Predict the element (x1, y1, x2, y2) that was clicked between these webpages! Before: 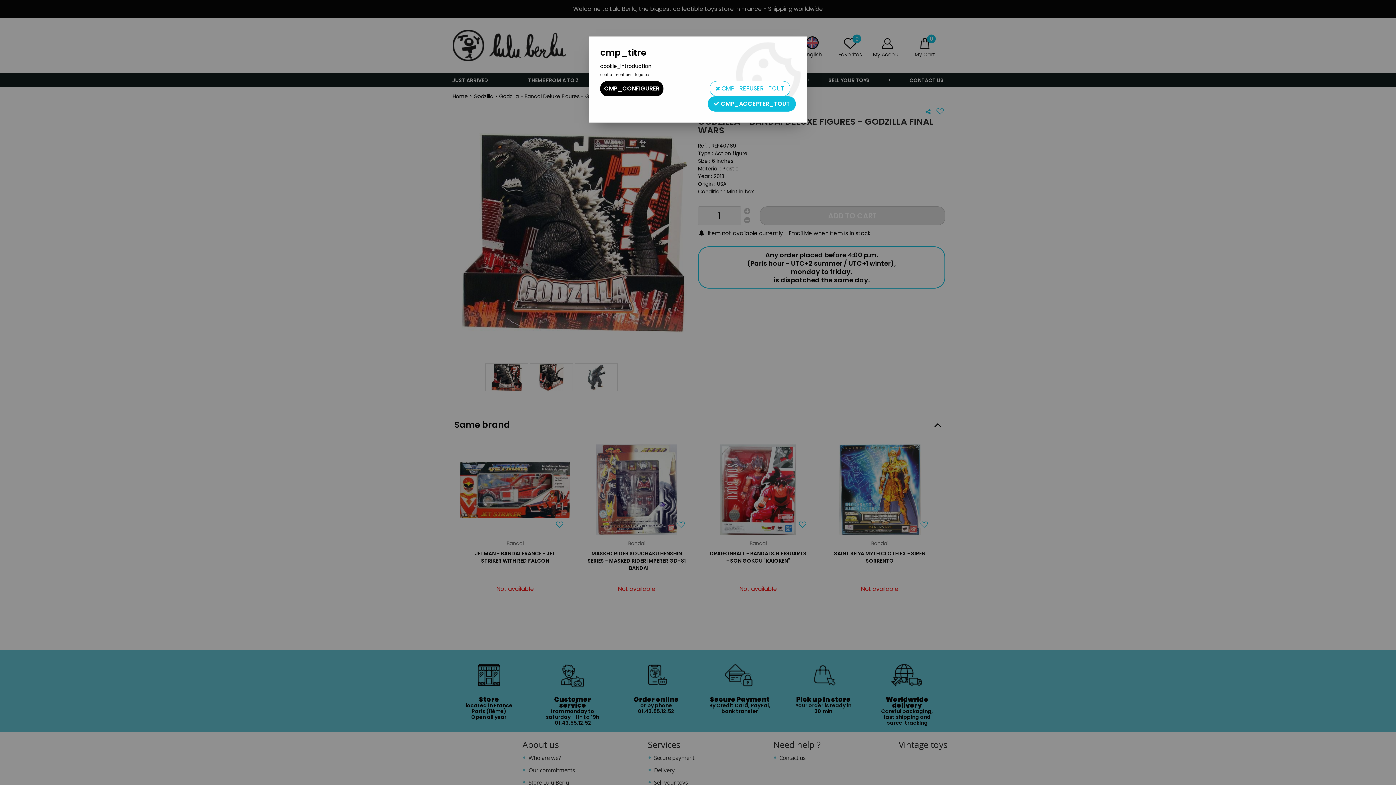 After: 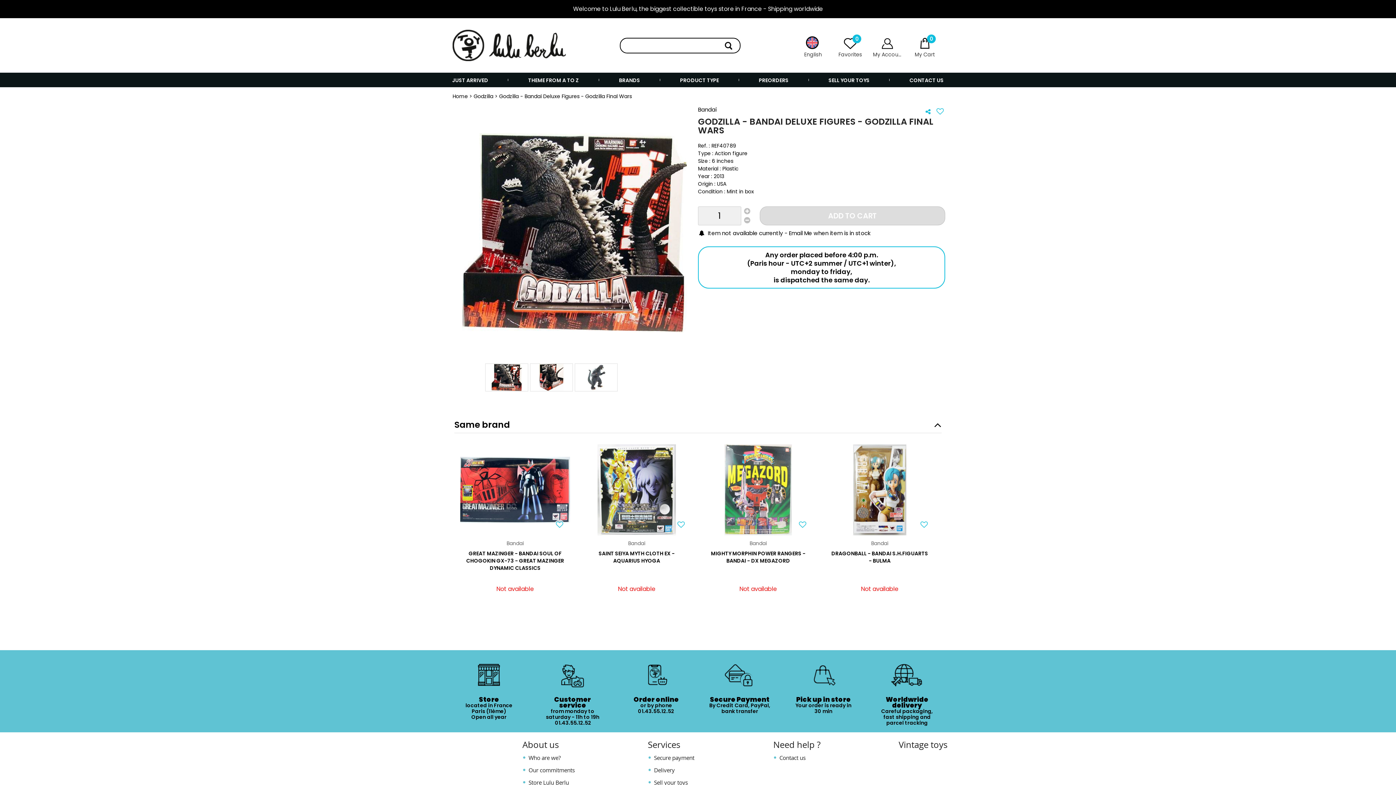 Action: bbox: (709, 81, 790, 96) label:  CMP_REFUSER_TOUT